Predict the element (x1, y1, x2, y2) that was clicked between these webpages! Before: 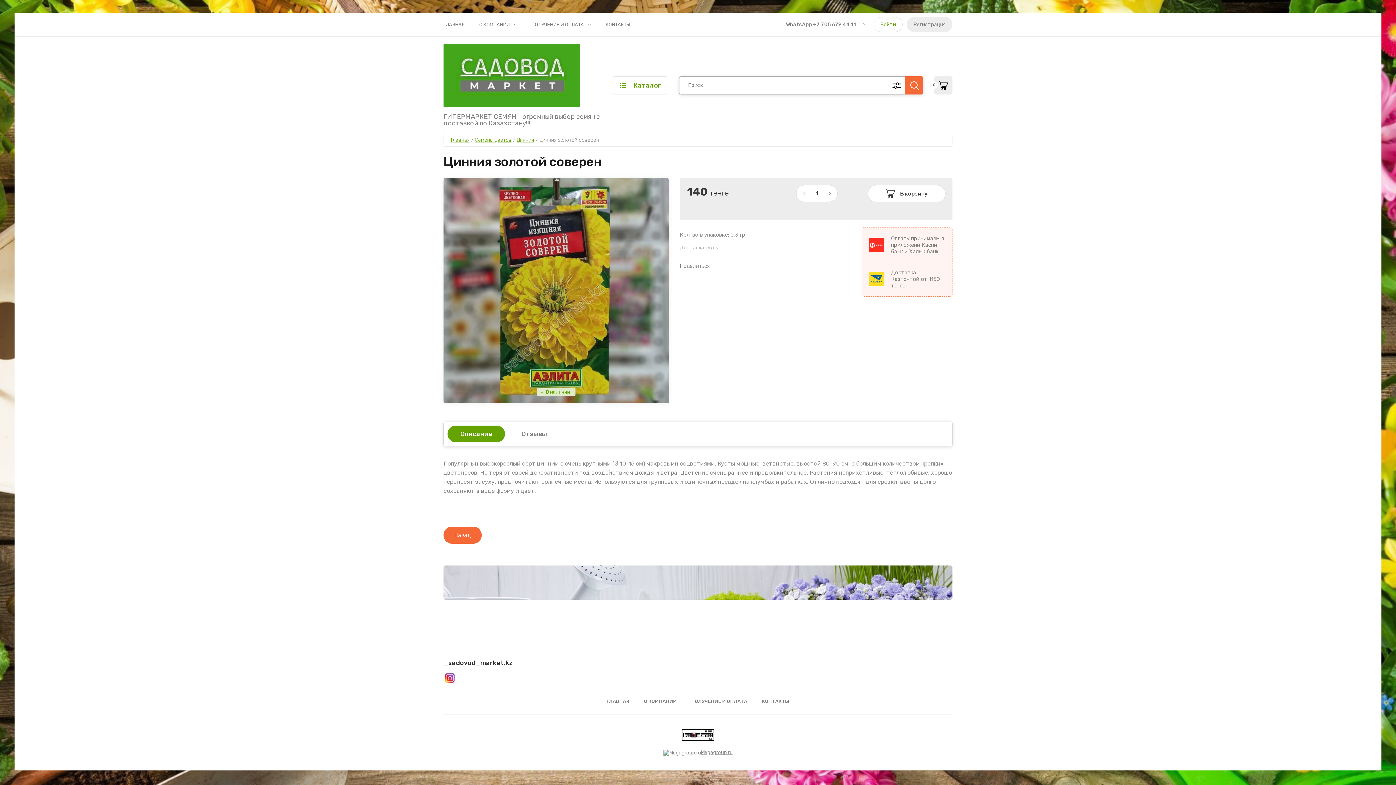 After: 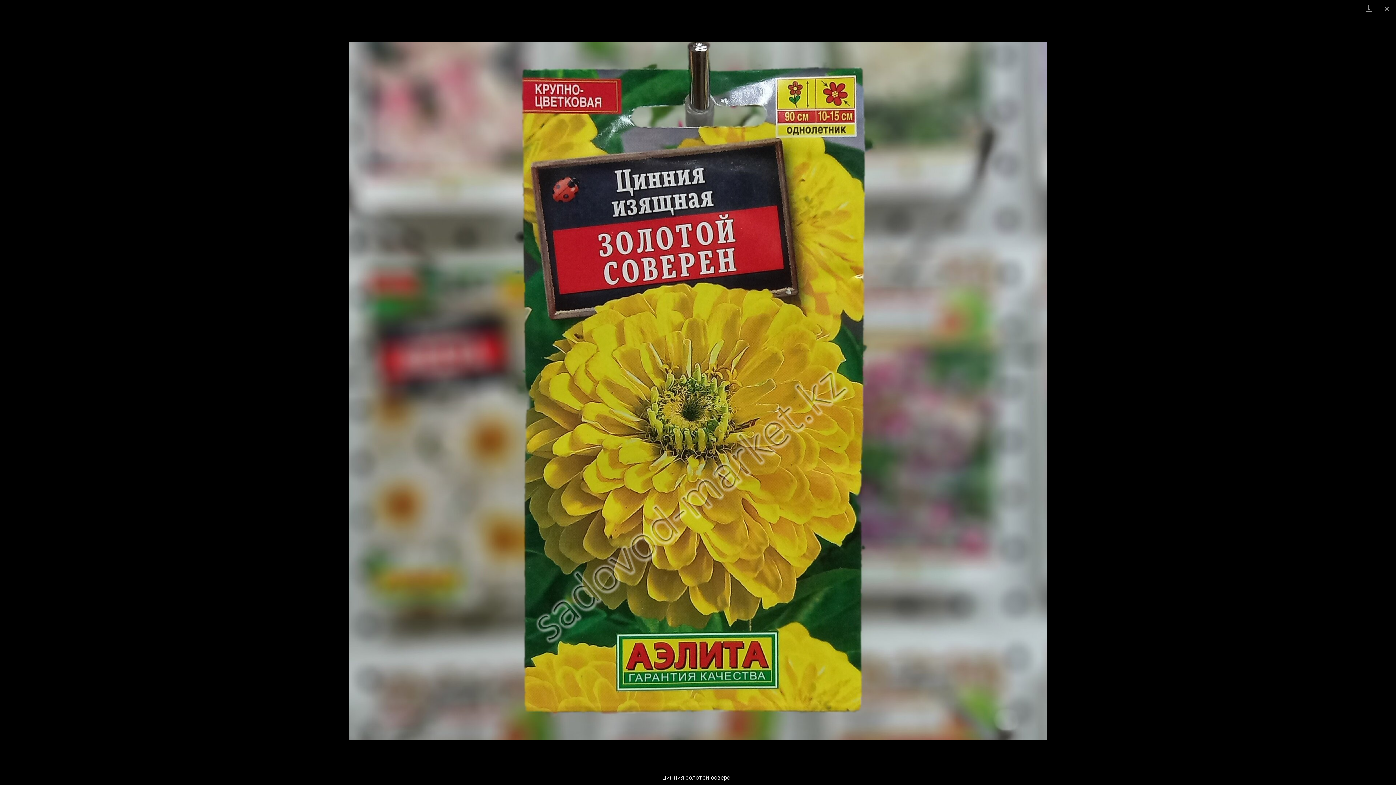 Action: bbox: (443, 178, 669, 403)